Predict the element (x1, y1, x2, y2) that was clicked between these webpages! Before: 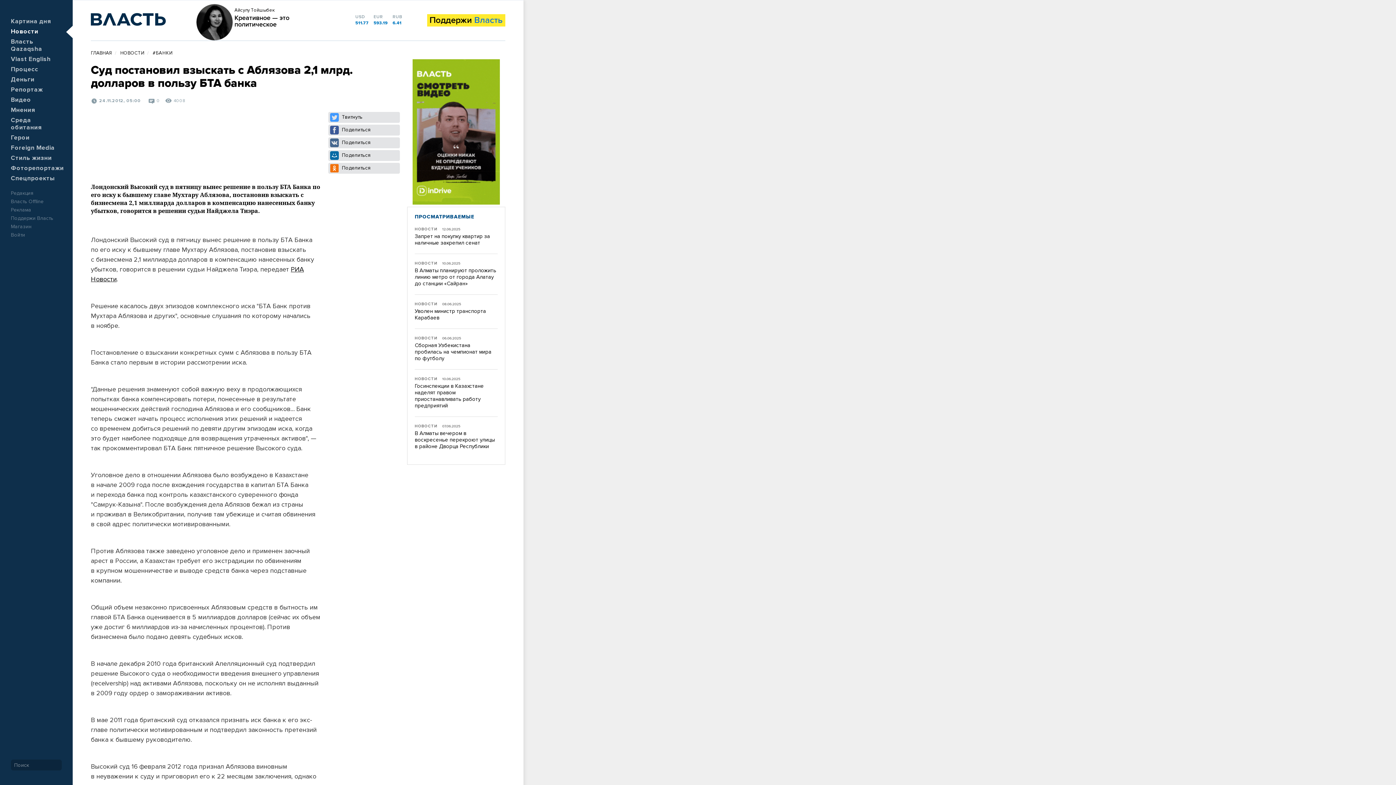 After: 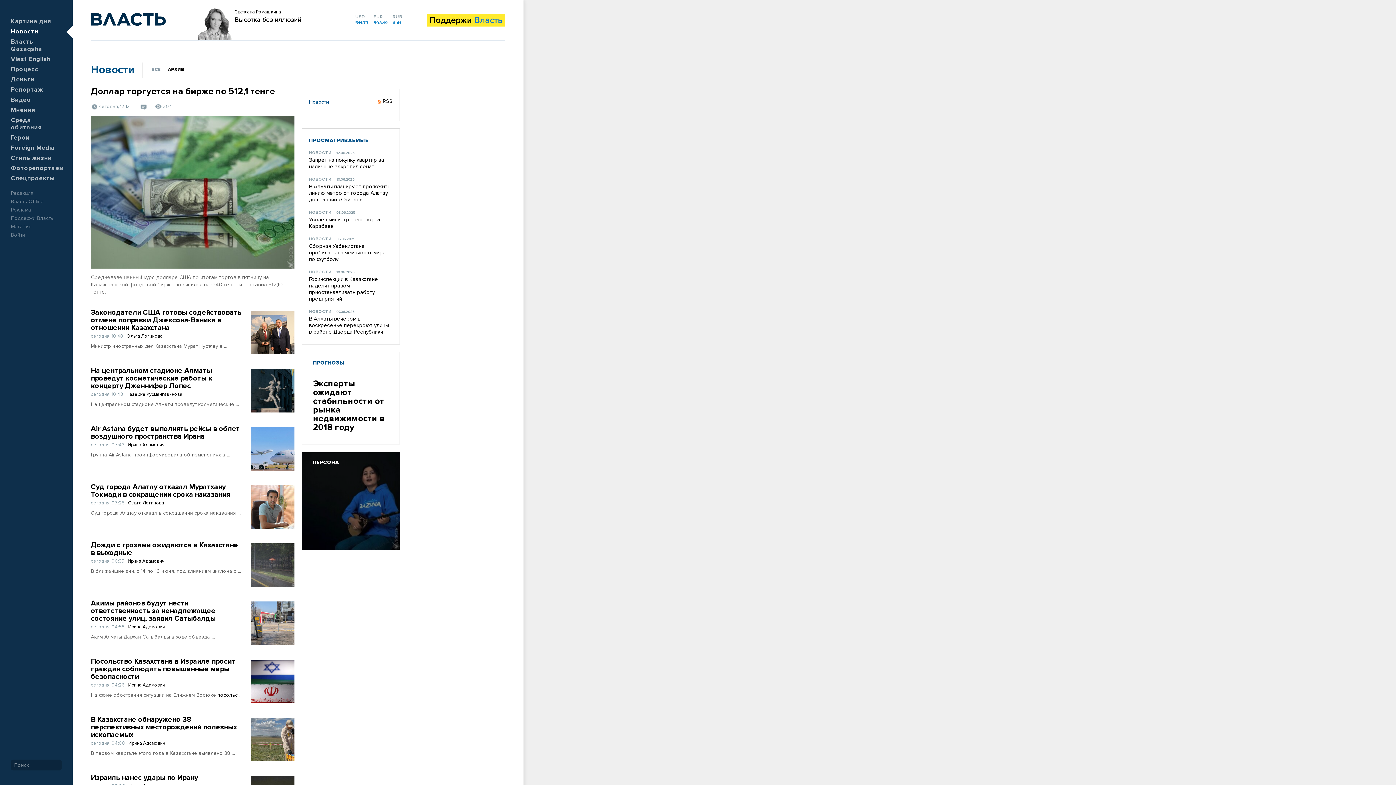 Action: bbox: (414, 302, 437, 306) label: НОВОСТИ